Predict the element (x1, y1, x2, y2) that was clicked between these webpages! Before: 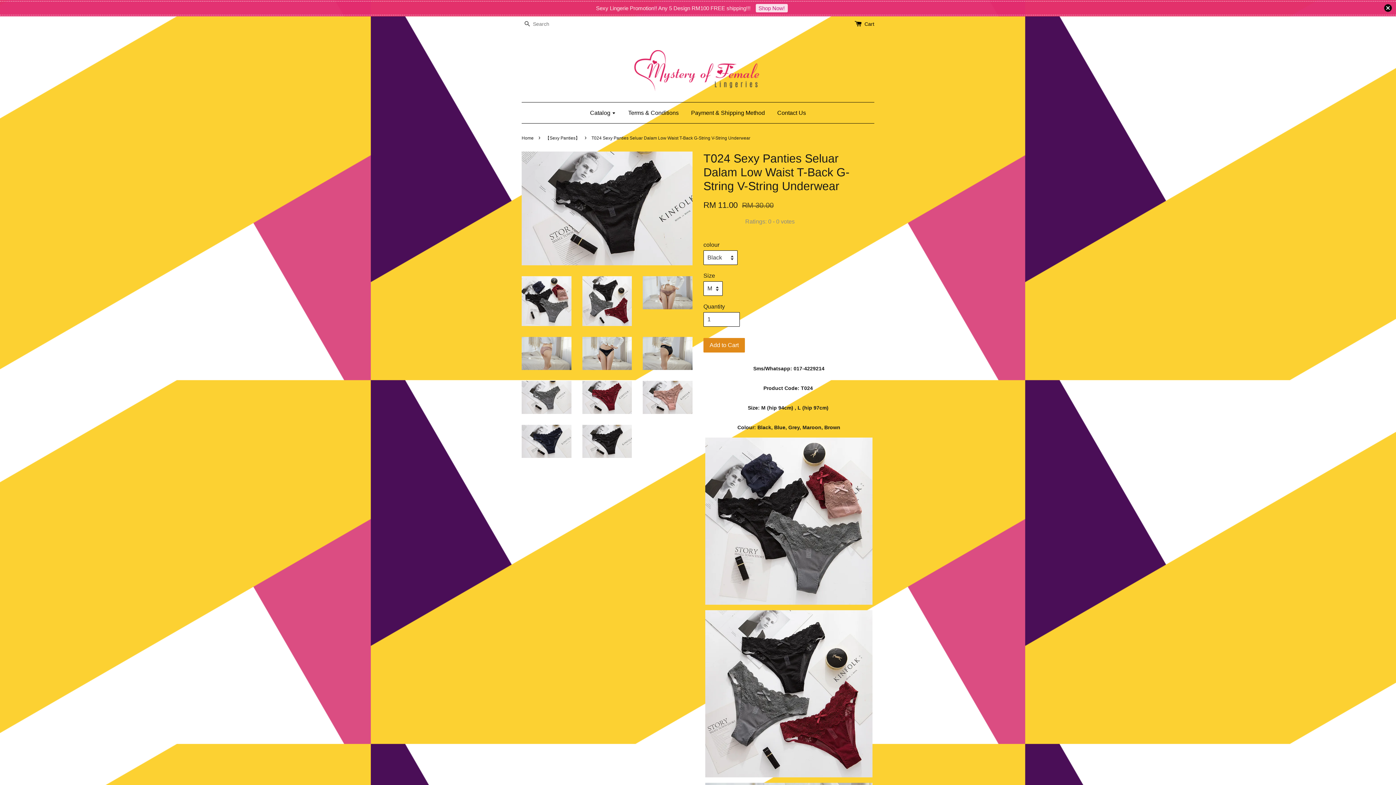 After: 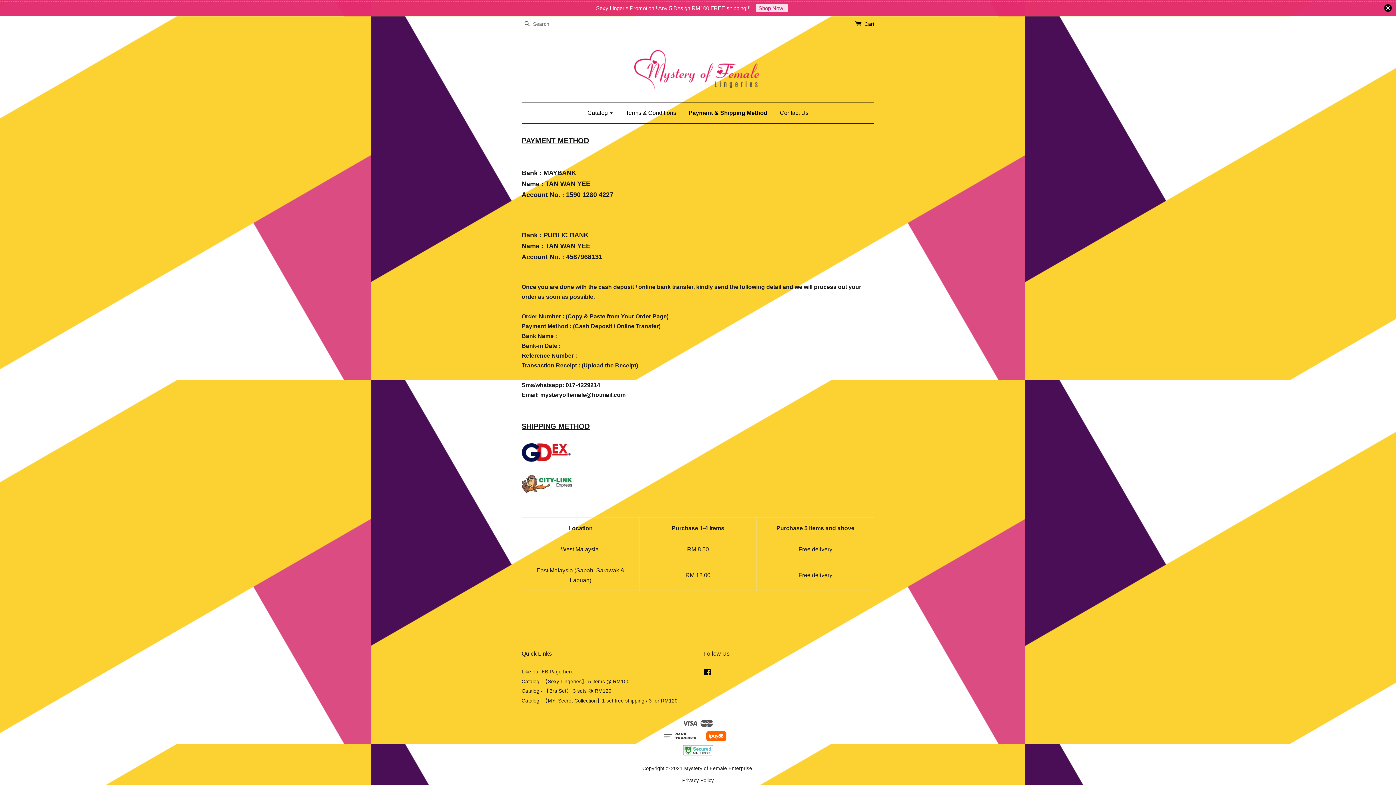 Action: label: Payment & Shipping Method bbox: (685, 102, 770, 123)